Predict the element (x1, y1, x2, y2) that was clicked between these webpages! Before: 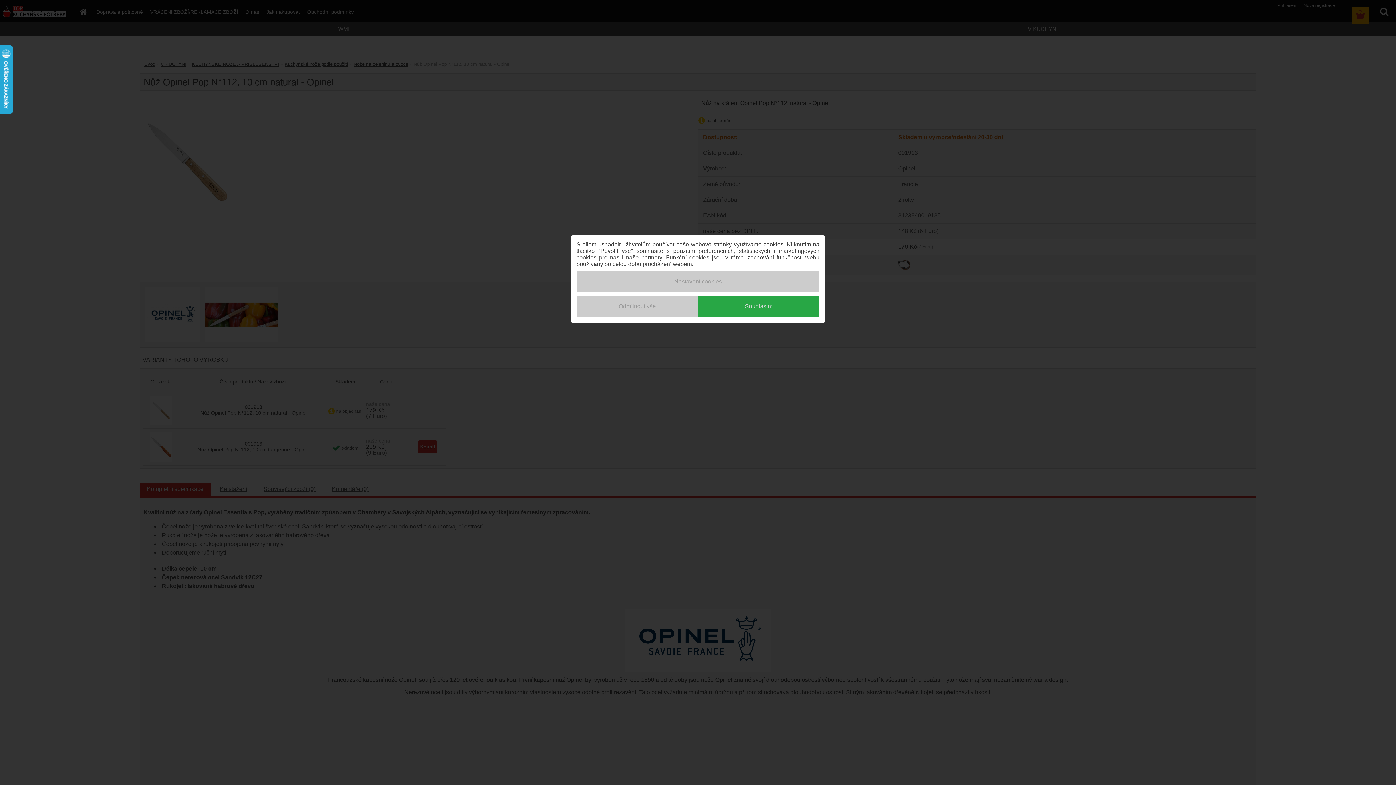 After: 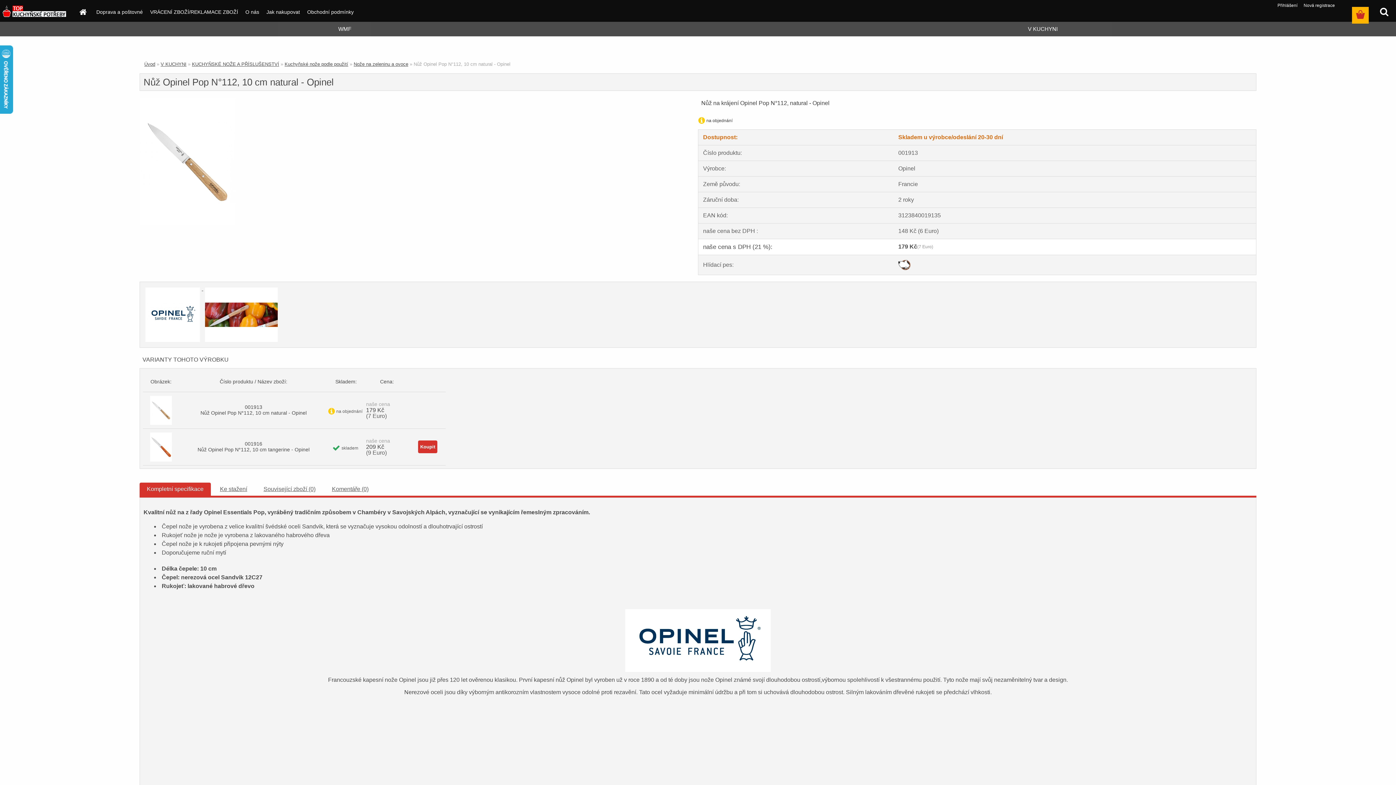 Action: label: Souhlasím bbox: (698, 296, 819, 317)